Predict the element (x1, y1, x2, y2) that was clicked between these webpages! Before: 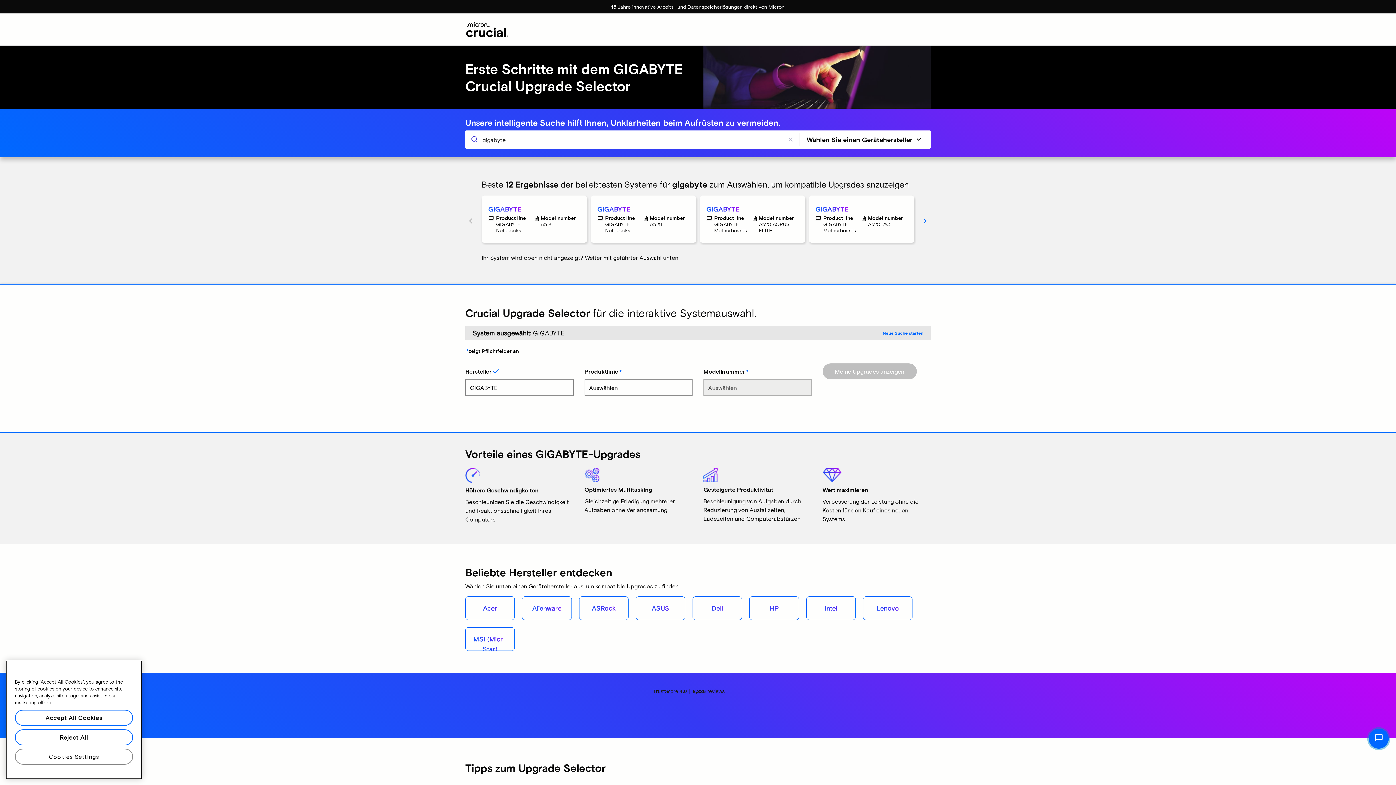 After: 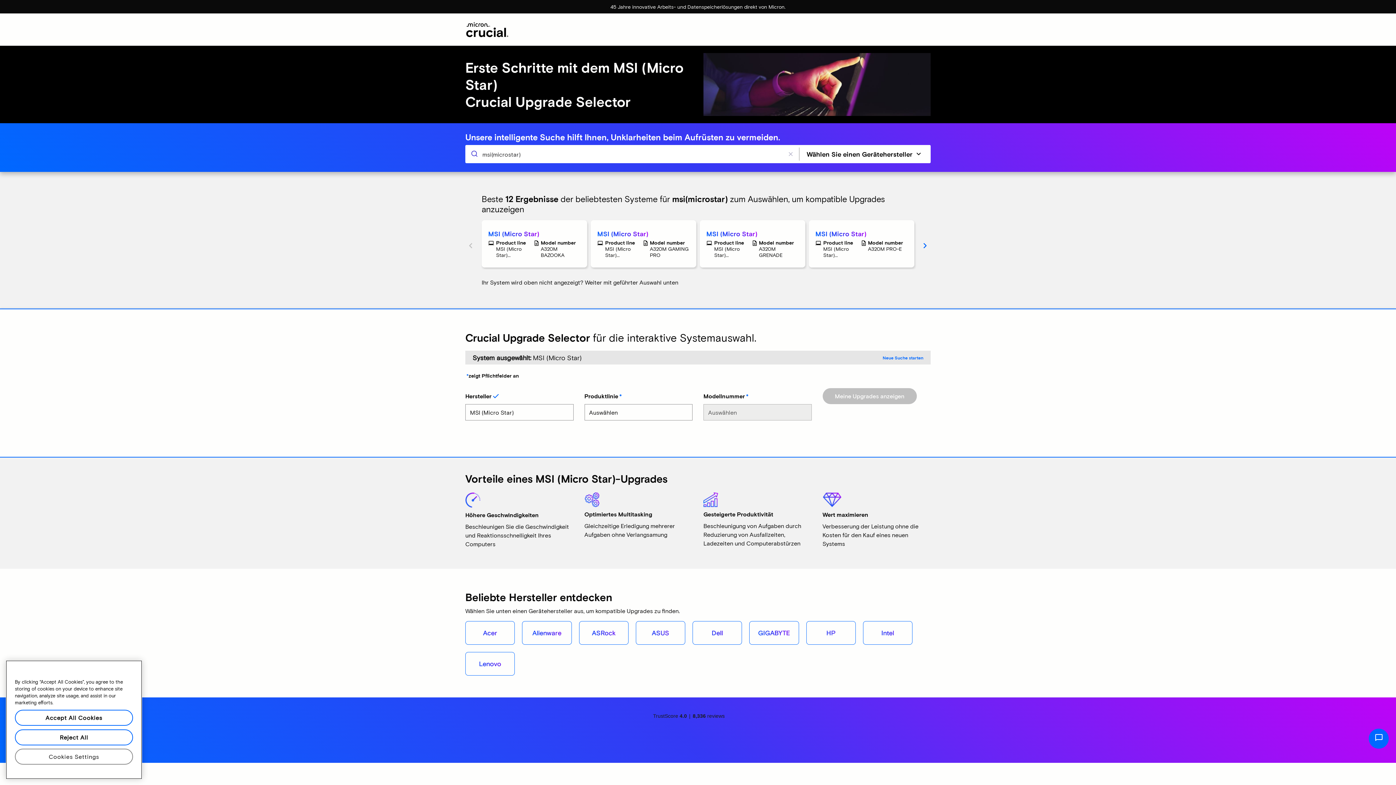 Action: label: MSI (Micro Star) bbox: (465, 628, 514, 651)